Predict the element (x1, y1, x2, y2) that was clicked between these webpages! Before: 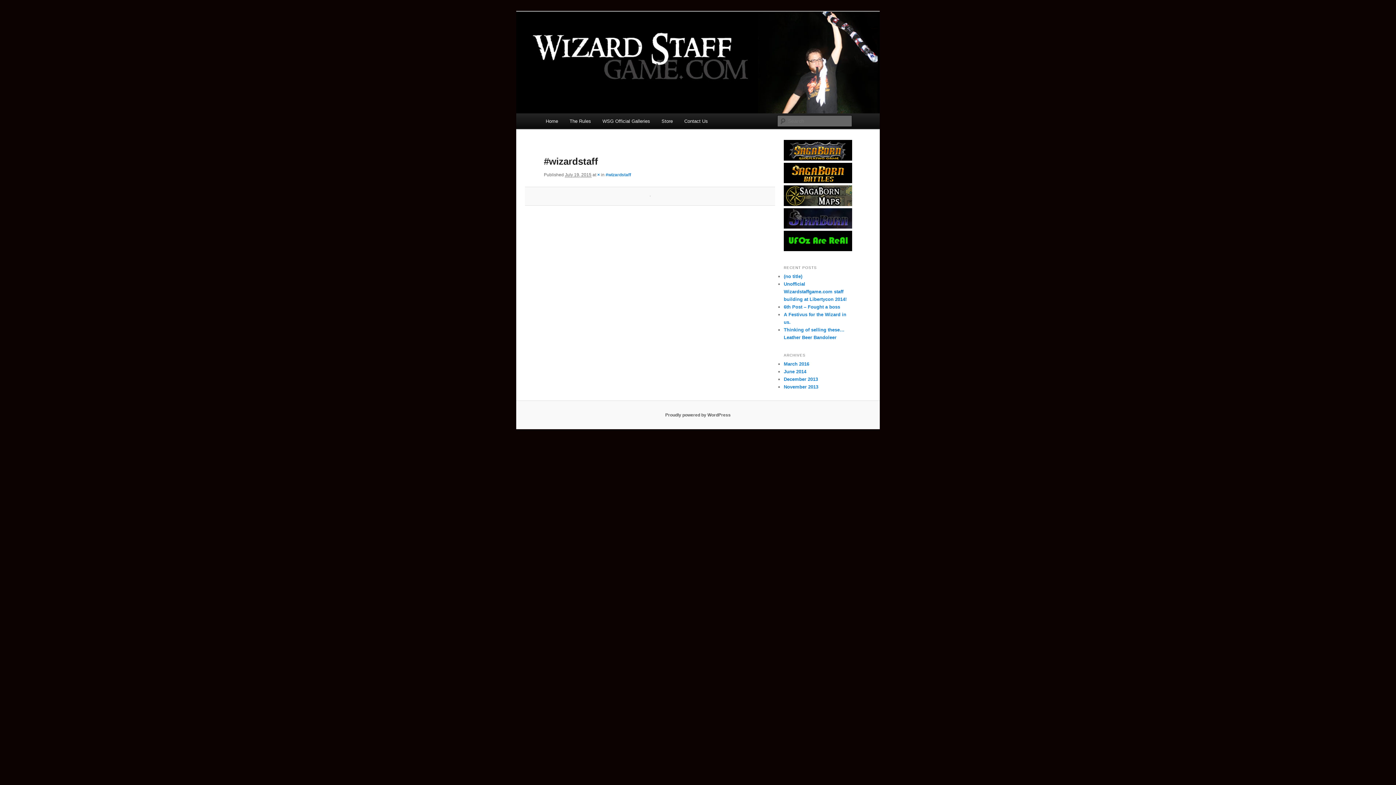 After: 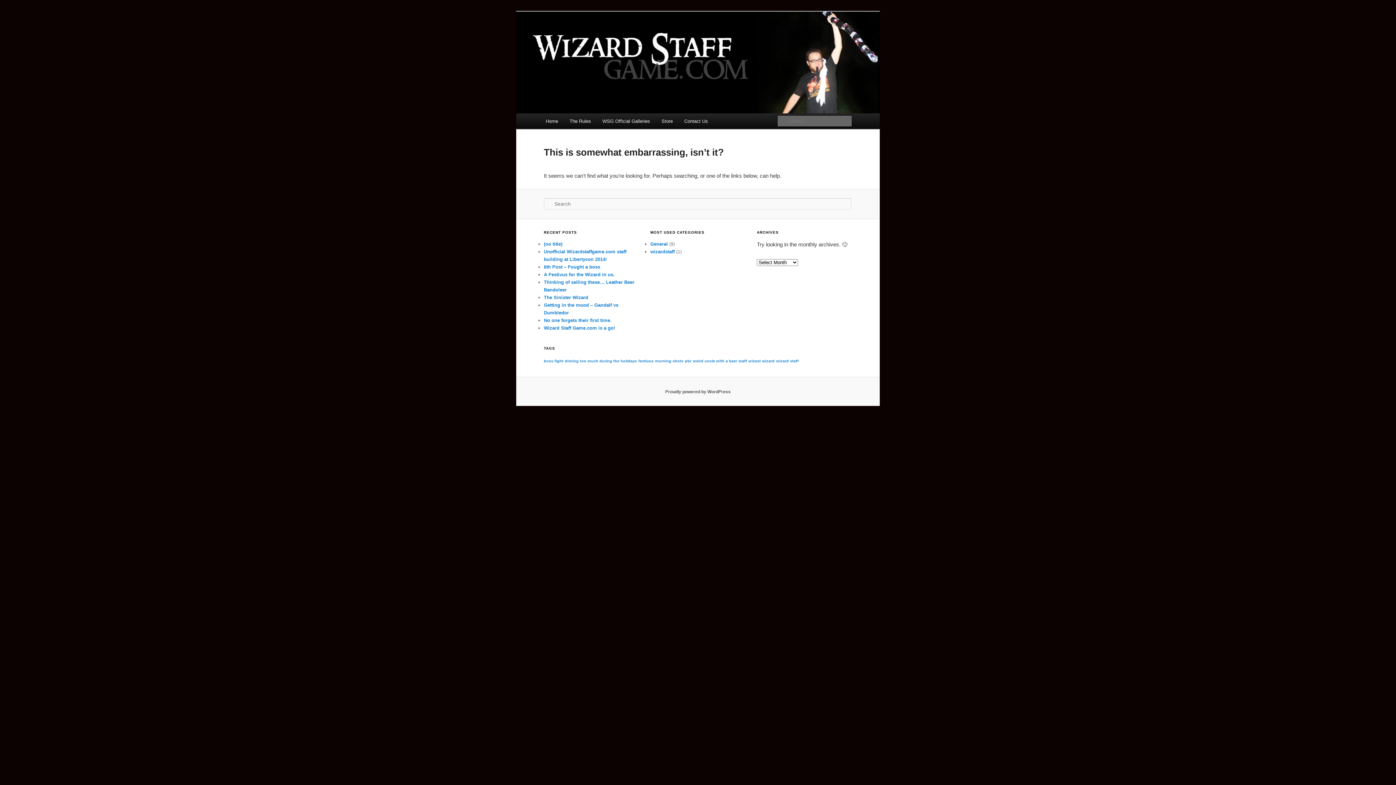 Action: label: #wizardstaff bbox: (605, 172, 631, 177)